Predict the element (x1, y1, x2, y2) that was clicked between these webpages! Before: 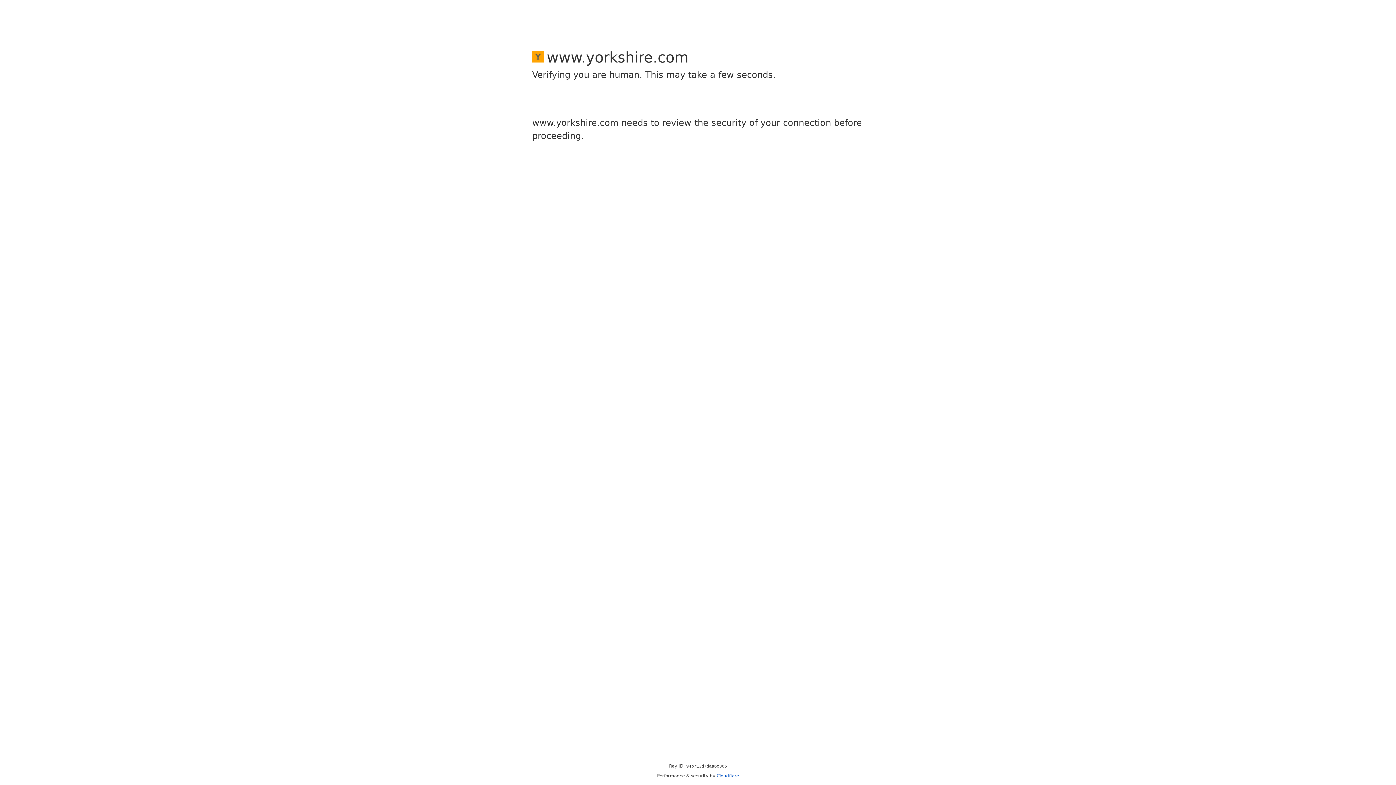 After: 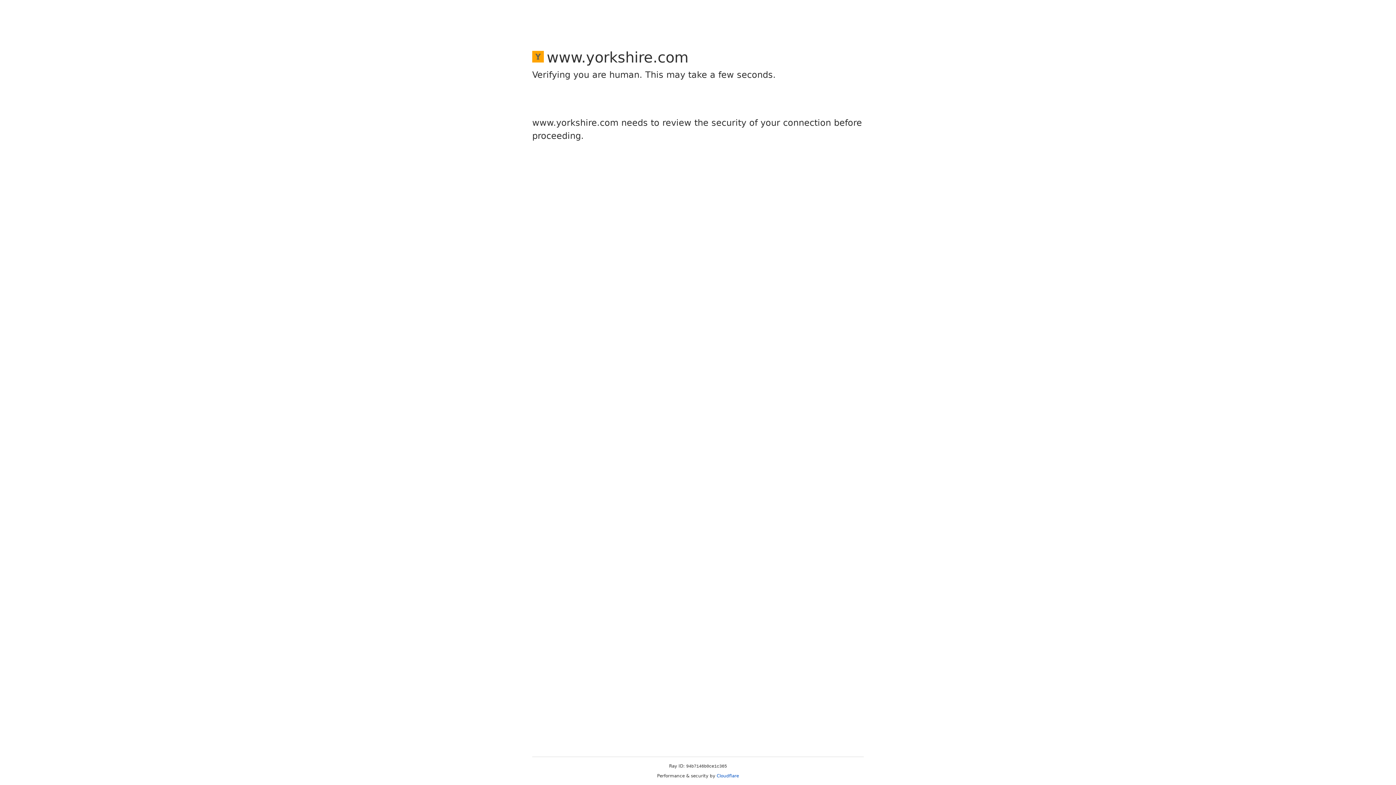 Action: label: Cloudflare bbox: (716, 773, 739, 778)